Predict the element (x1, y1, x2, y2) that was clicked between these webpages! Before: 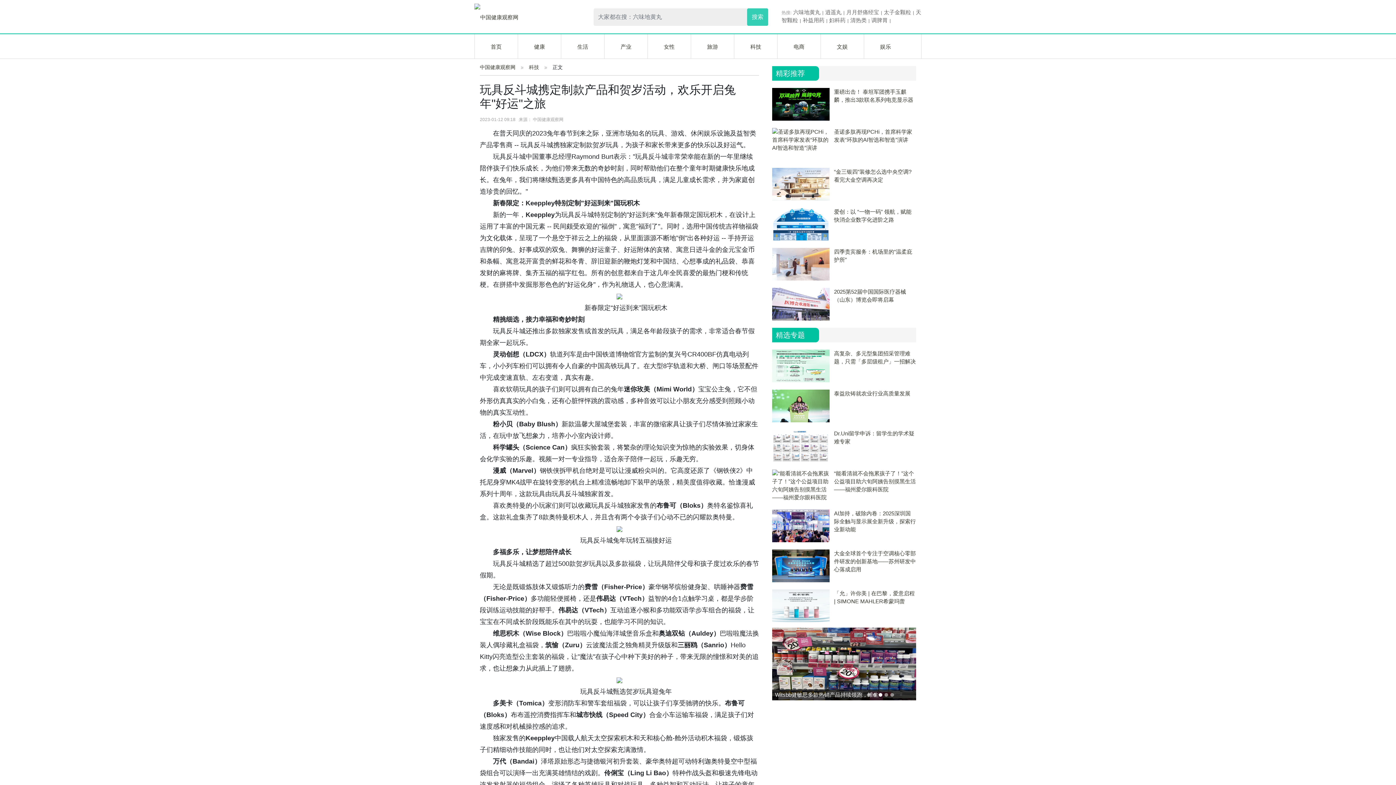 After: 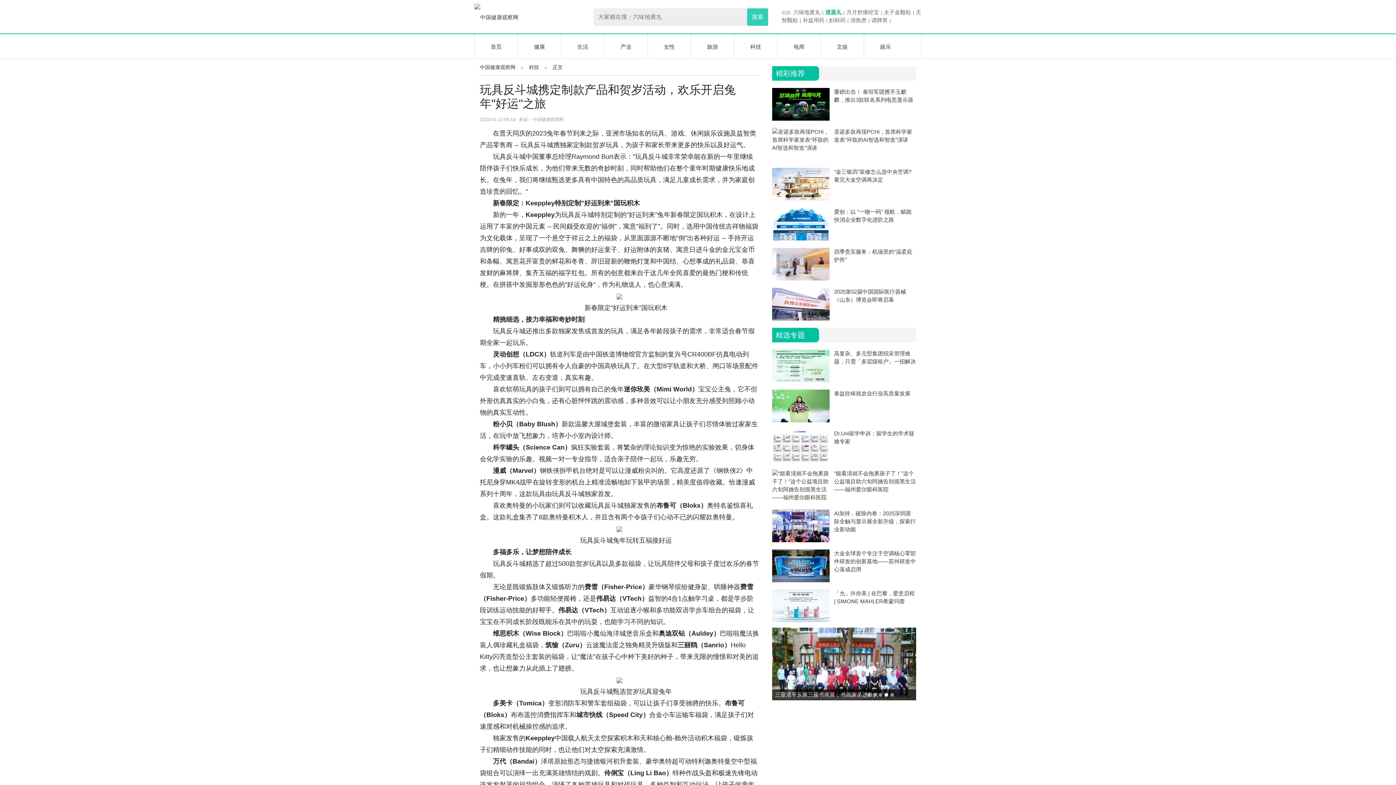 Action: label: 逍遥丸 bbox: (825, 9, 841, 15)